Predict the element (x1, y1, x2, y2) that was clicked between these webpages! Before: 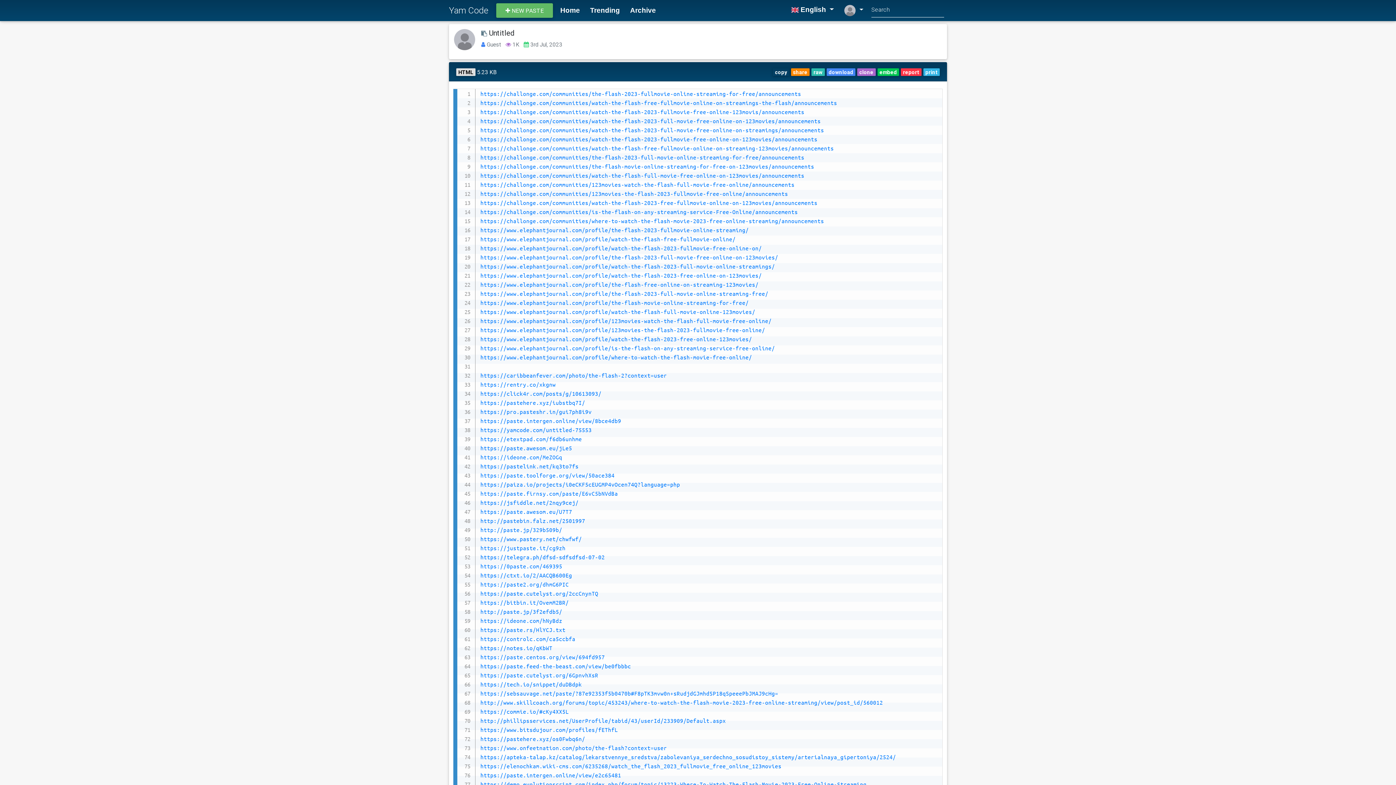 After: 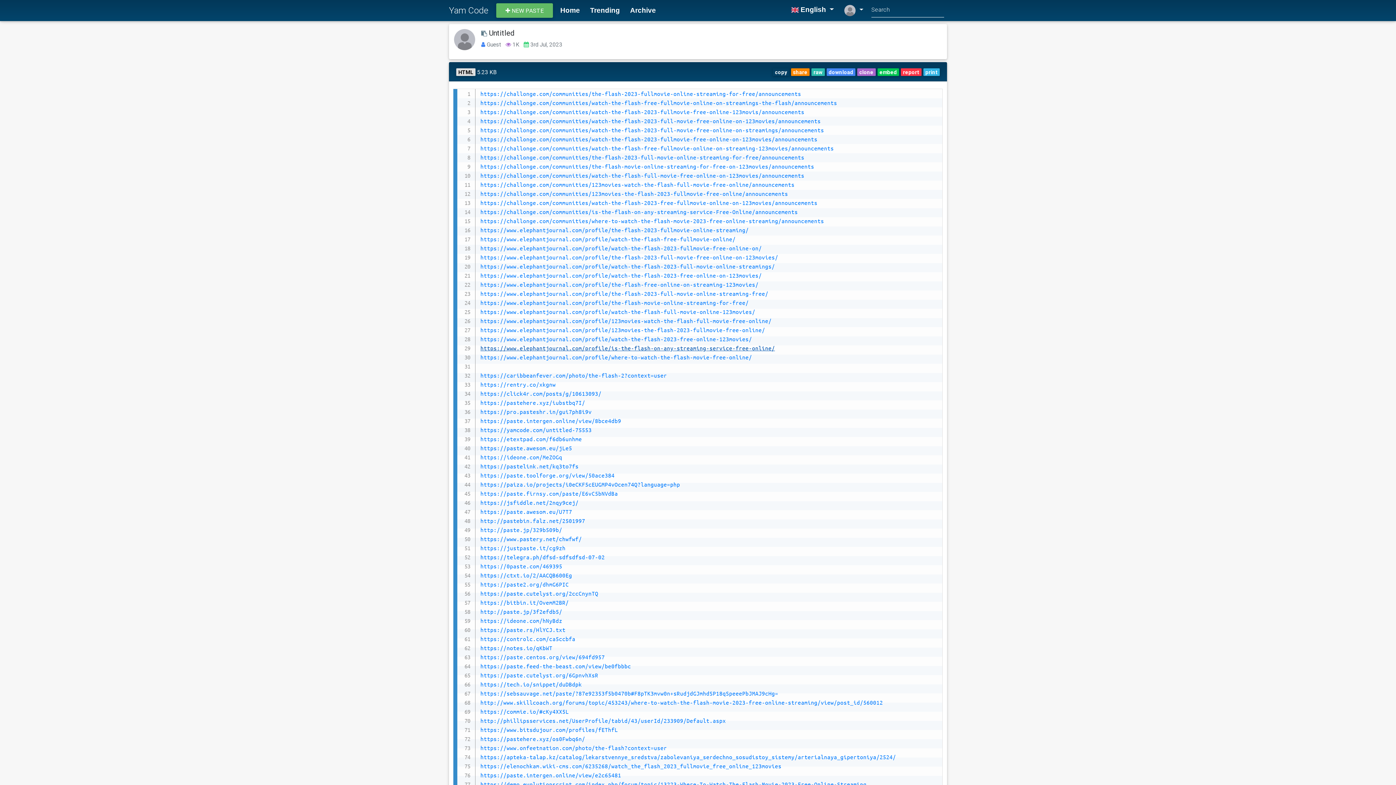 Action: bbox: (480, 344, 775, 351) label: https://www.elephantjournal.com/profile/is-the-flash-on-any-streaming-service-free-online/